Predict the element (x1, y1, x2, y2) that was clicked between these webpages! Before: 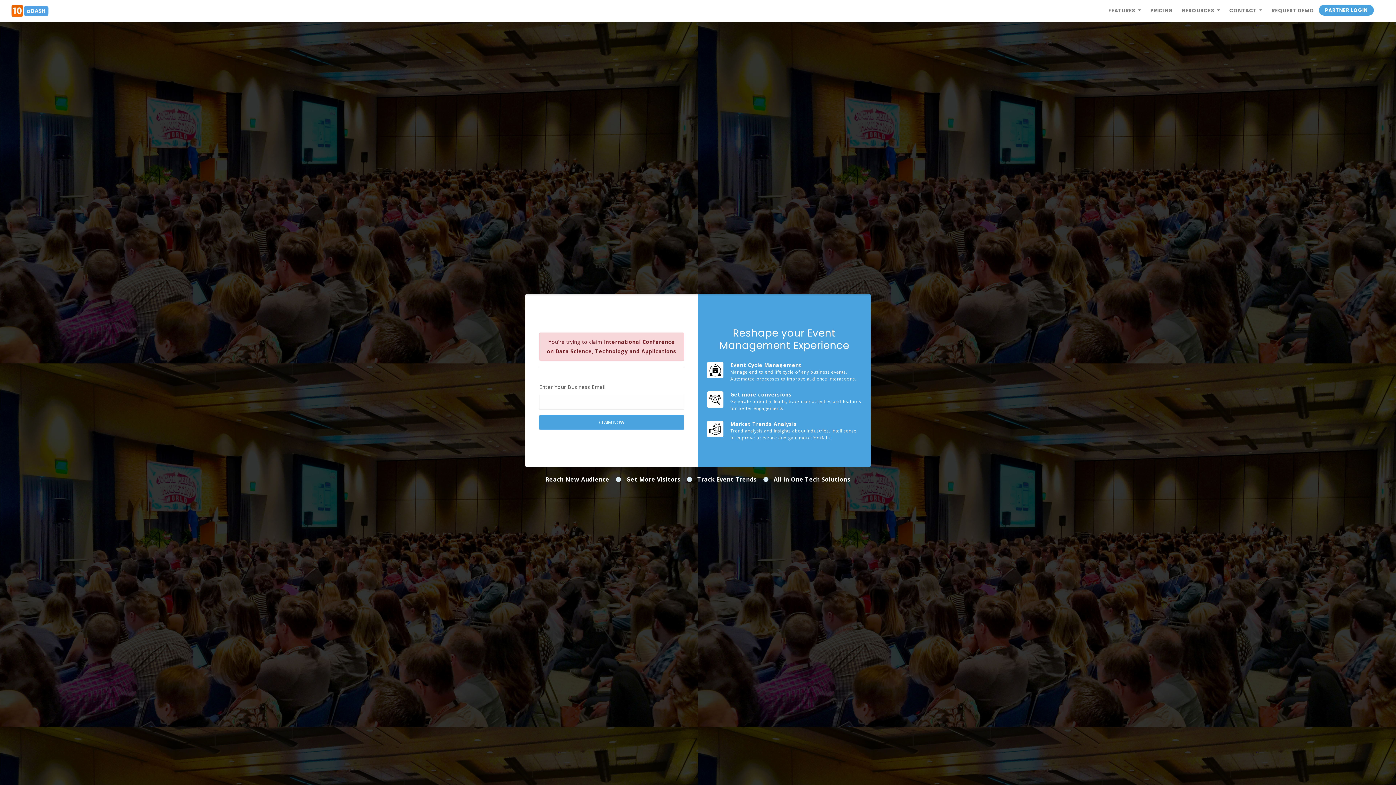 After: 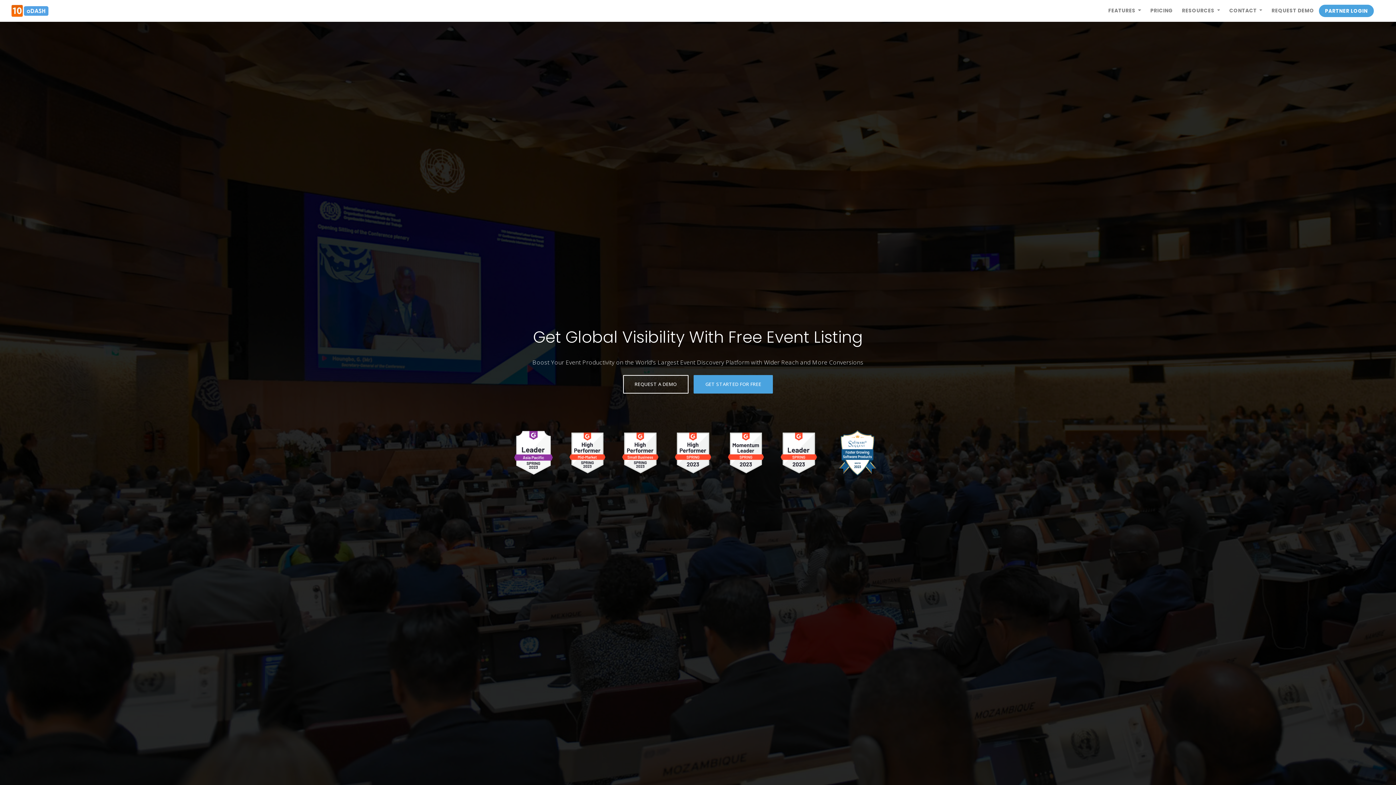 Action: bbox: (11, 2, 48, 18)